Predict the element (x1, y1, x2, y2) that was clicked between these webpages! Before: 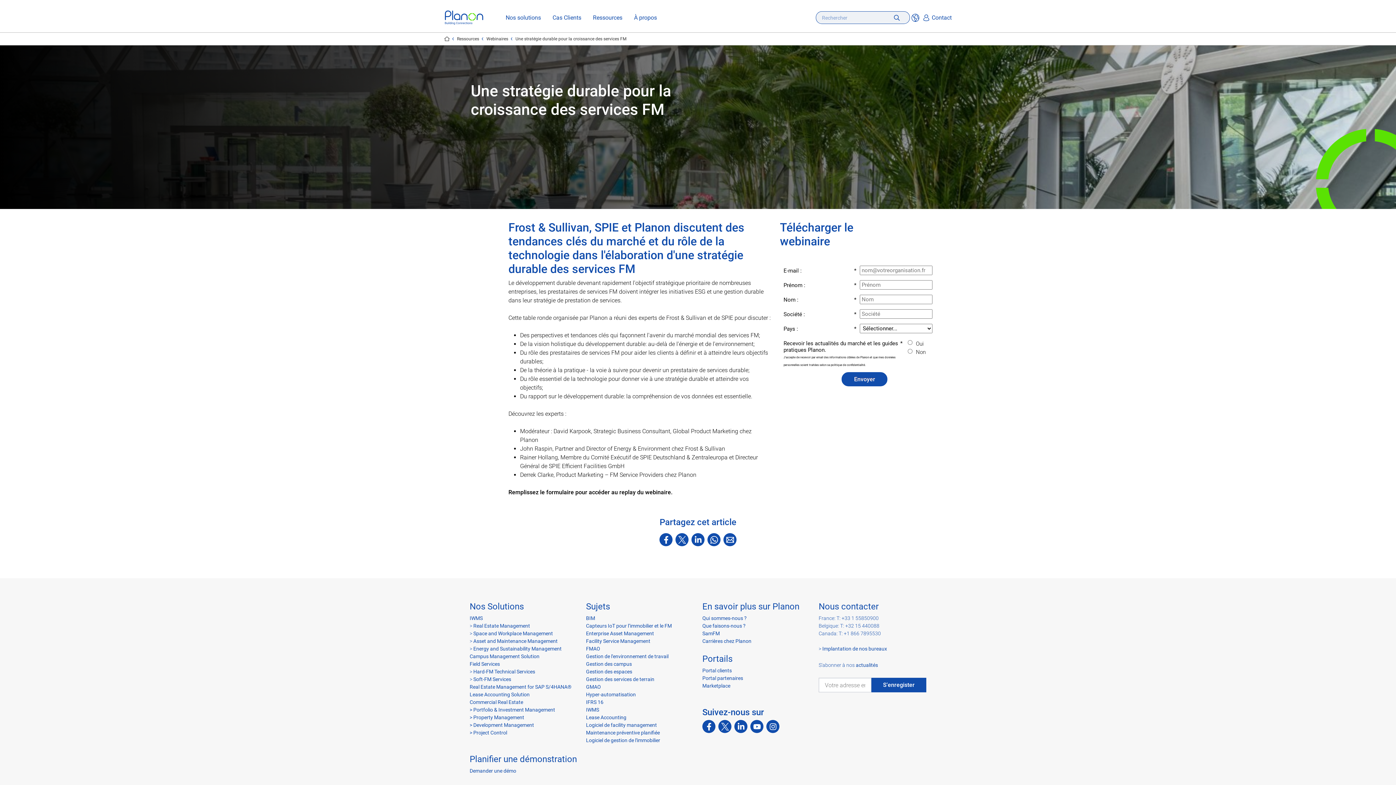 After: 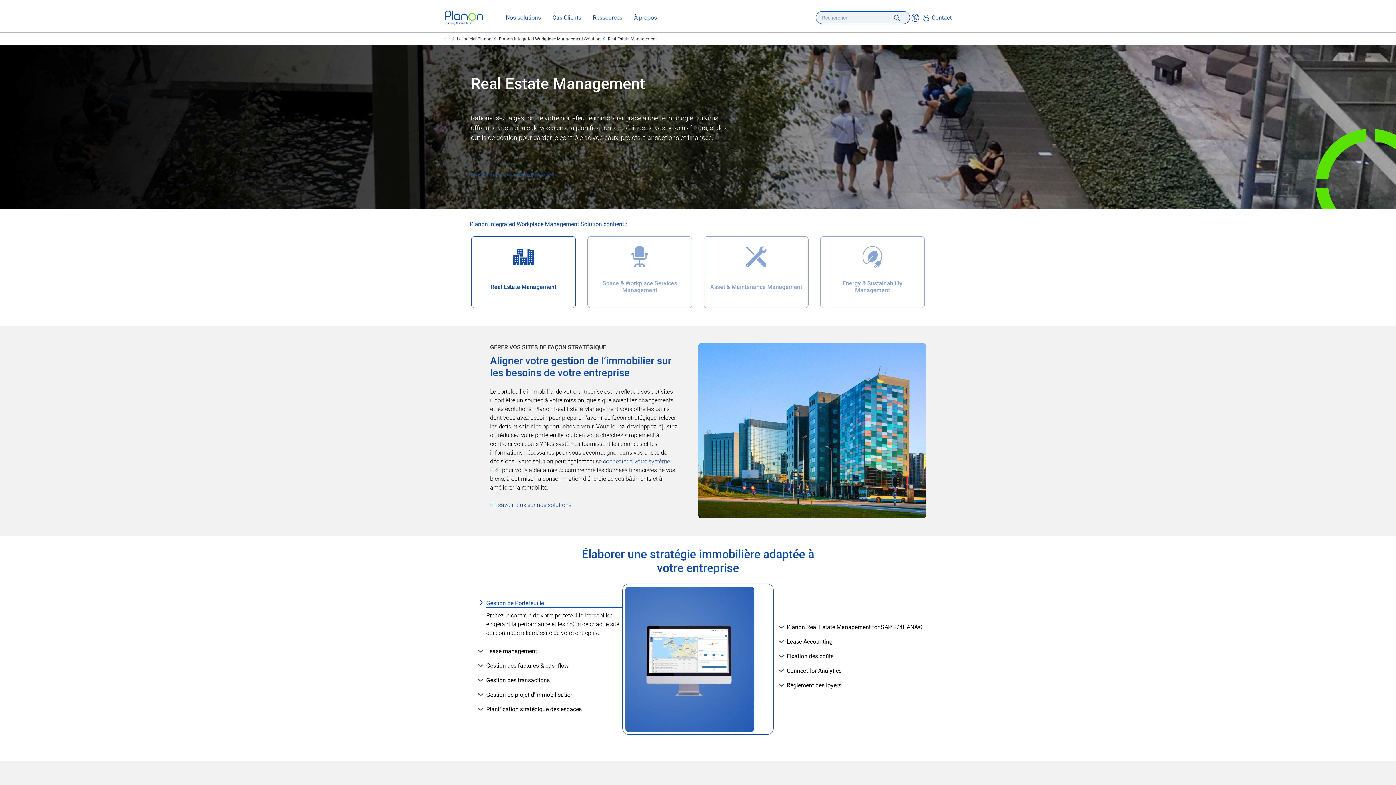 Action: bbox: (473, 623, 530, 629) label: Real Estate Management